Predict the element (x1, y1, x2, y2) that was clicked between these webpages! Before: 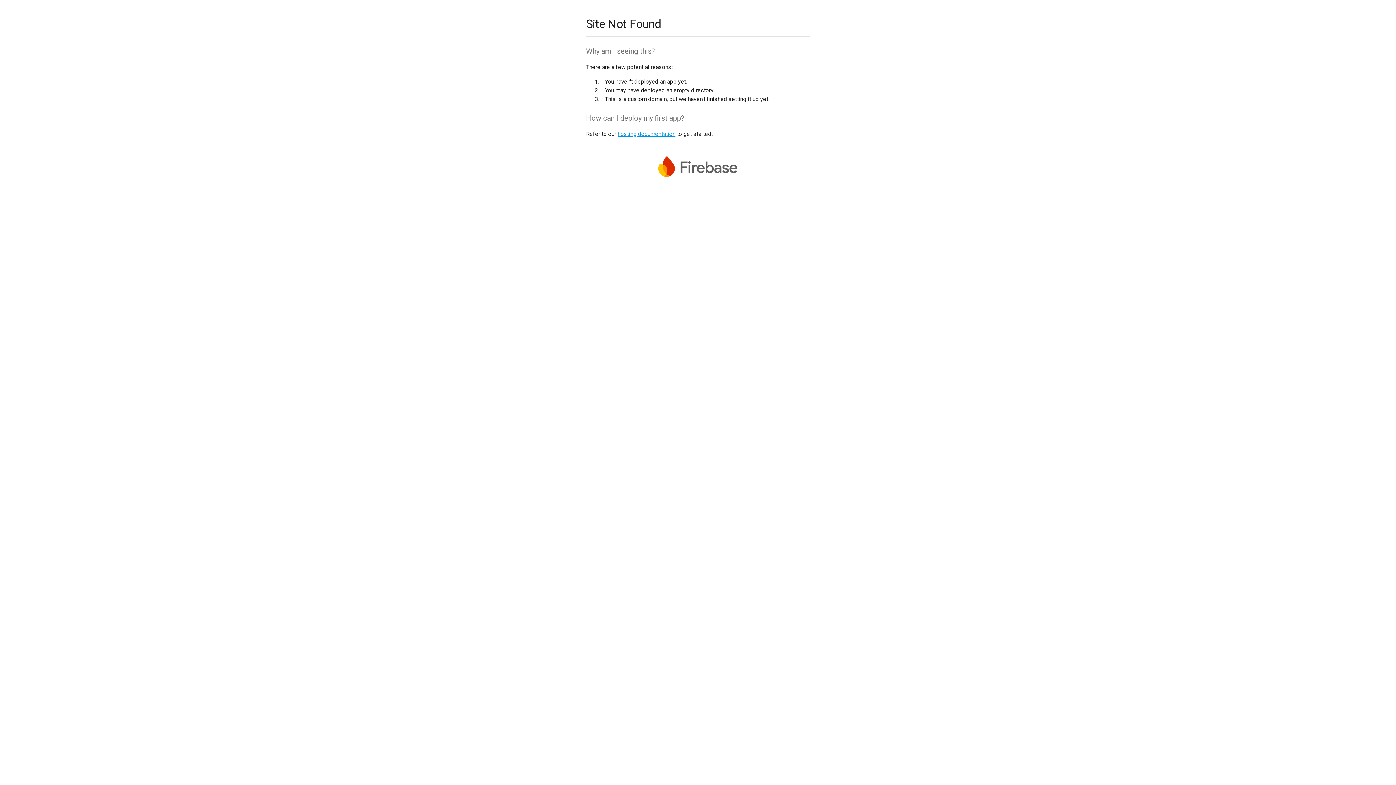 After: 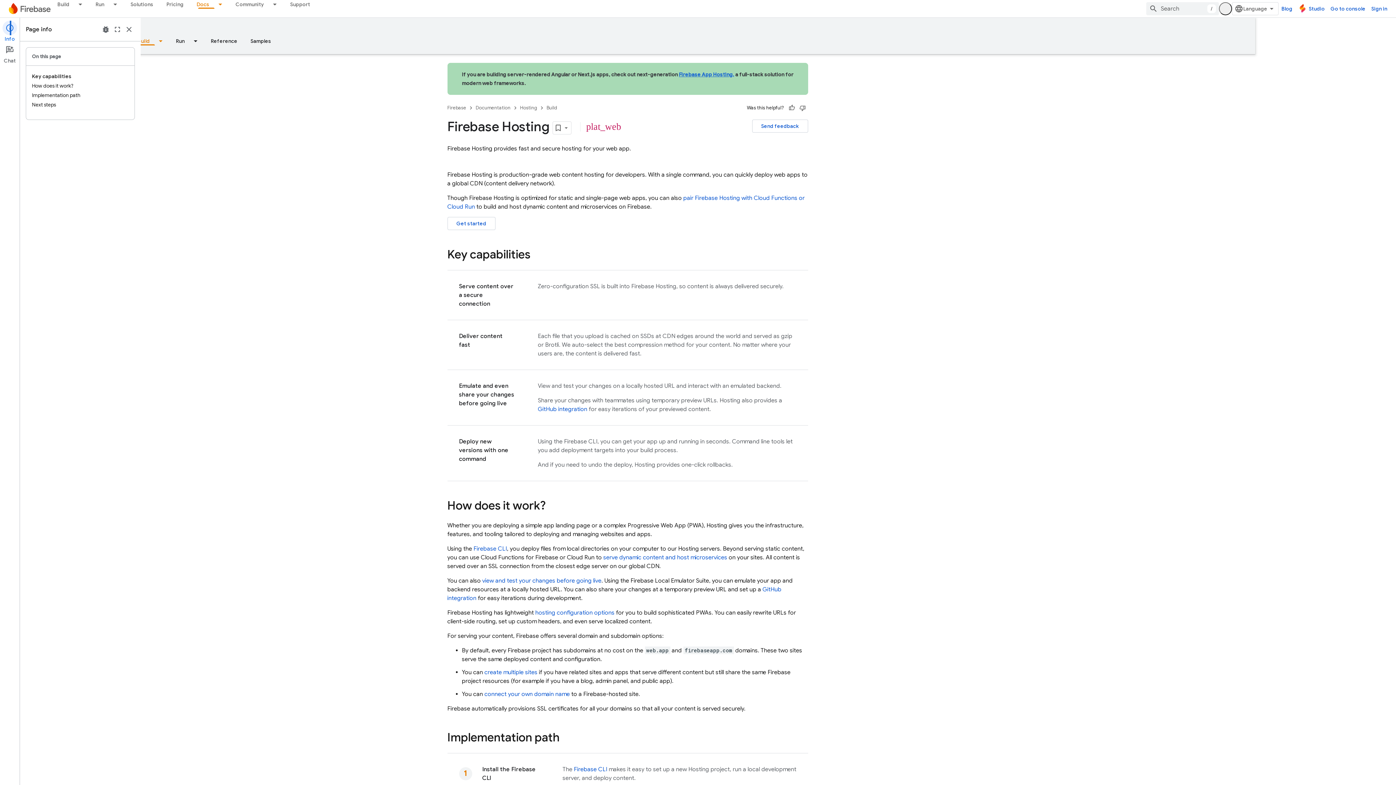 Action: bbox: (617, 130, 675, 137) label: hosting documentation